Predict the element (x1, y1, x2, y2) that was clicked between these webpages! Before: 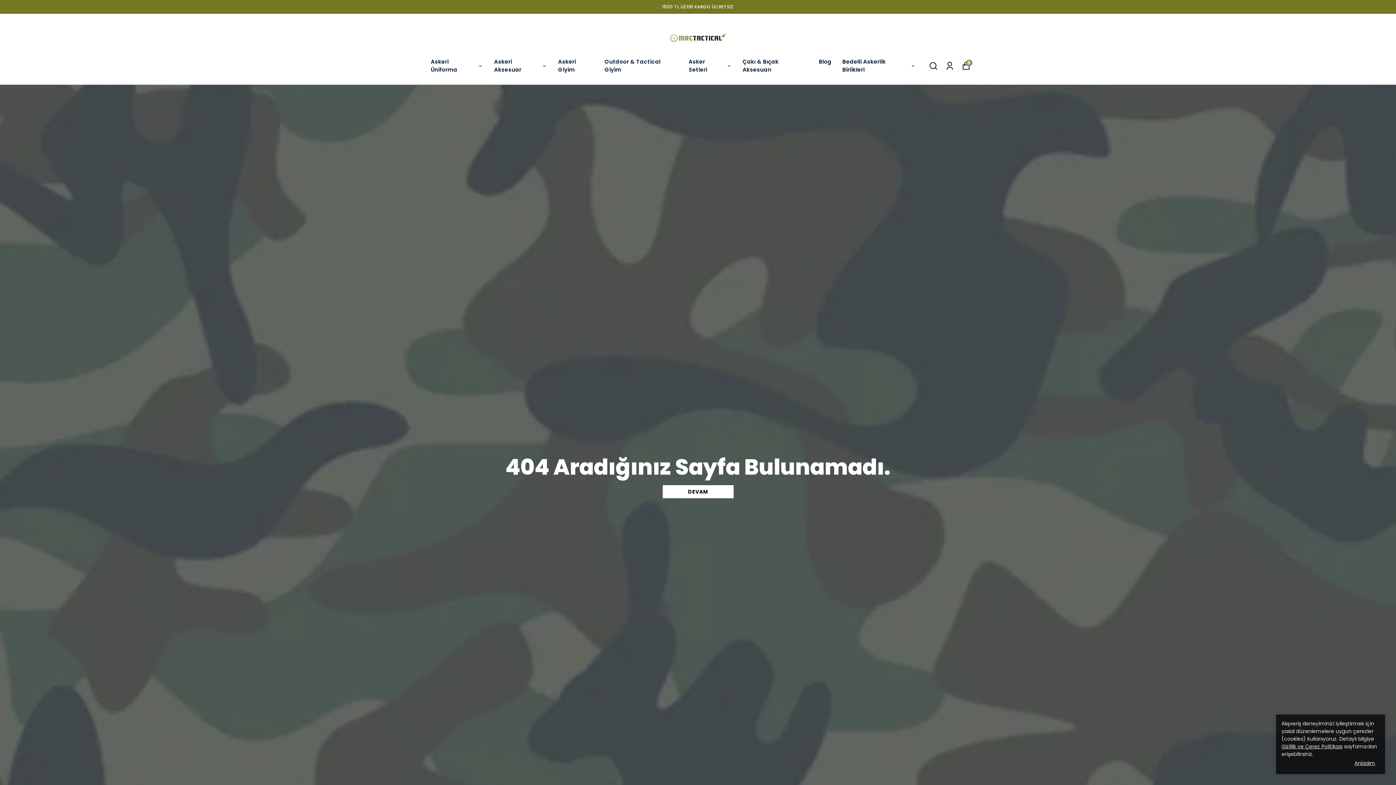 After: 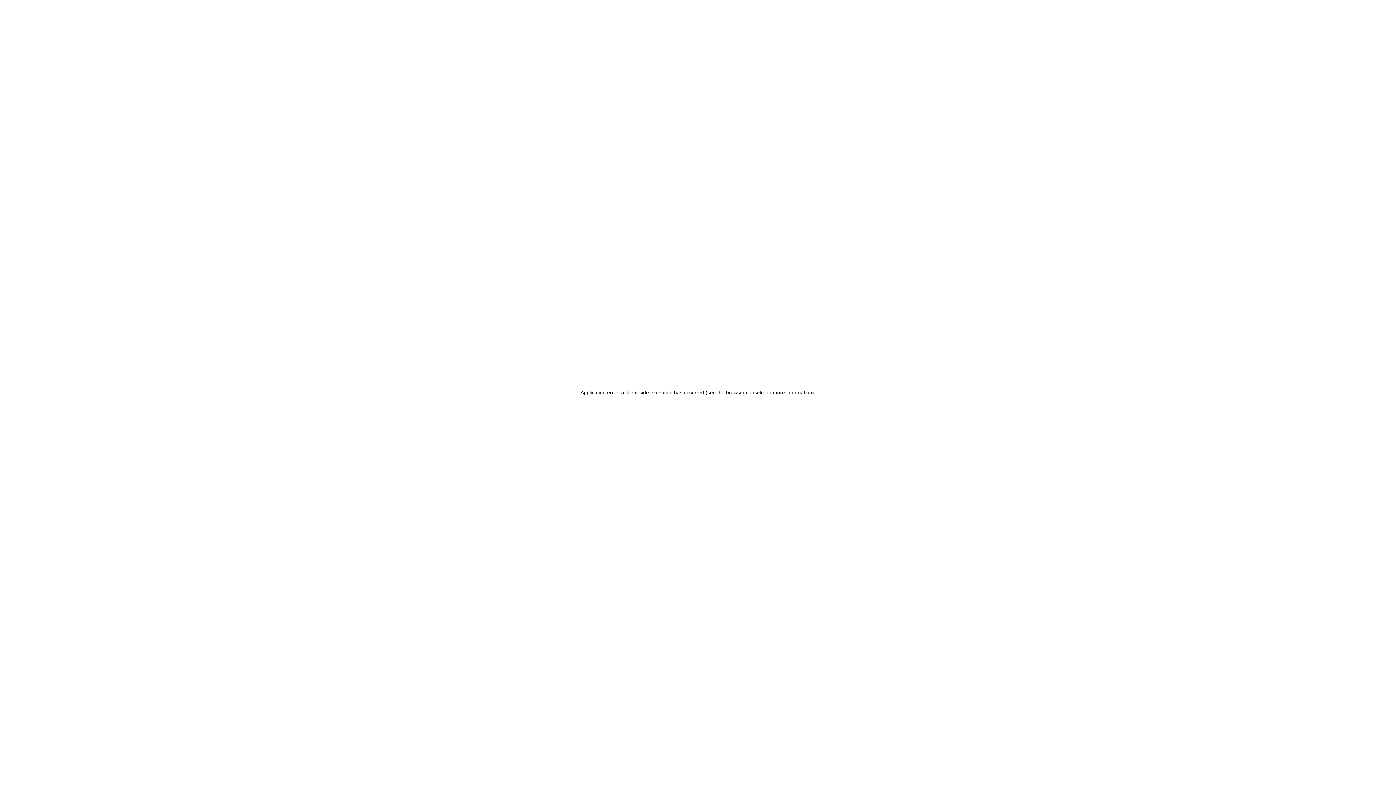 Action: bbox: (669, 21, 727, 54)